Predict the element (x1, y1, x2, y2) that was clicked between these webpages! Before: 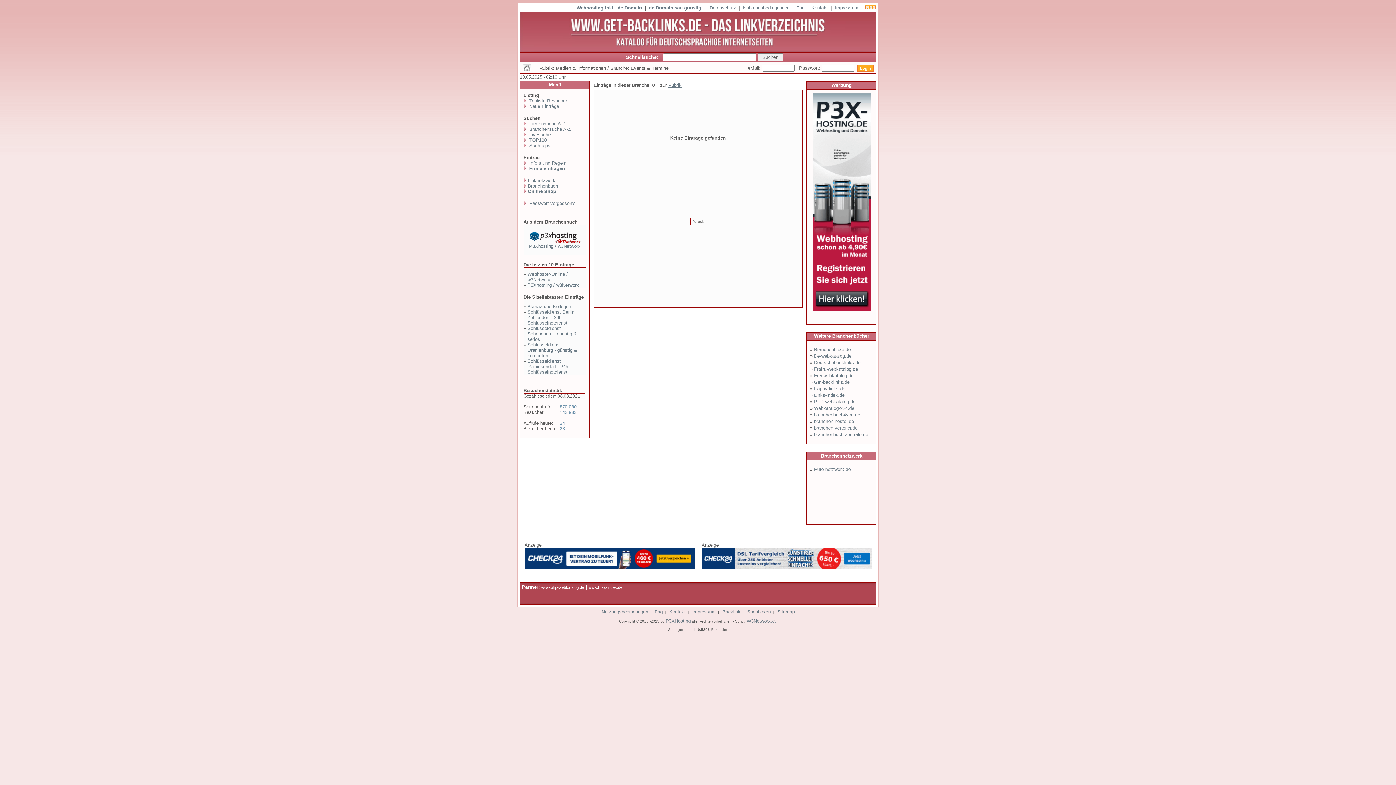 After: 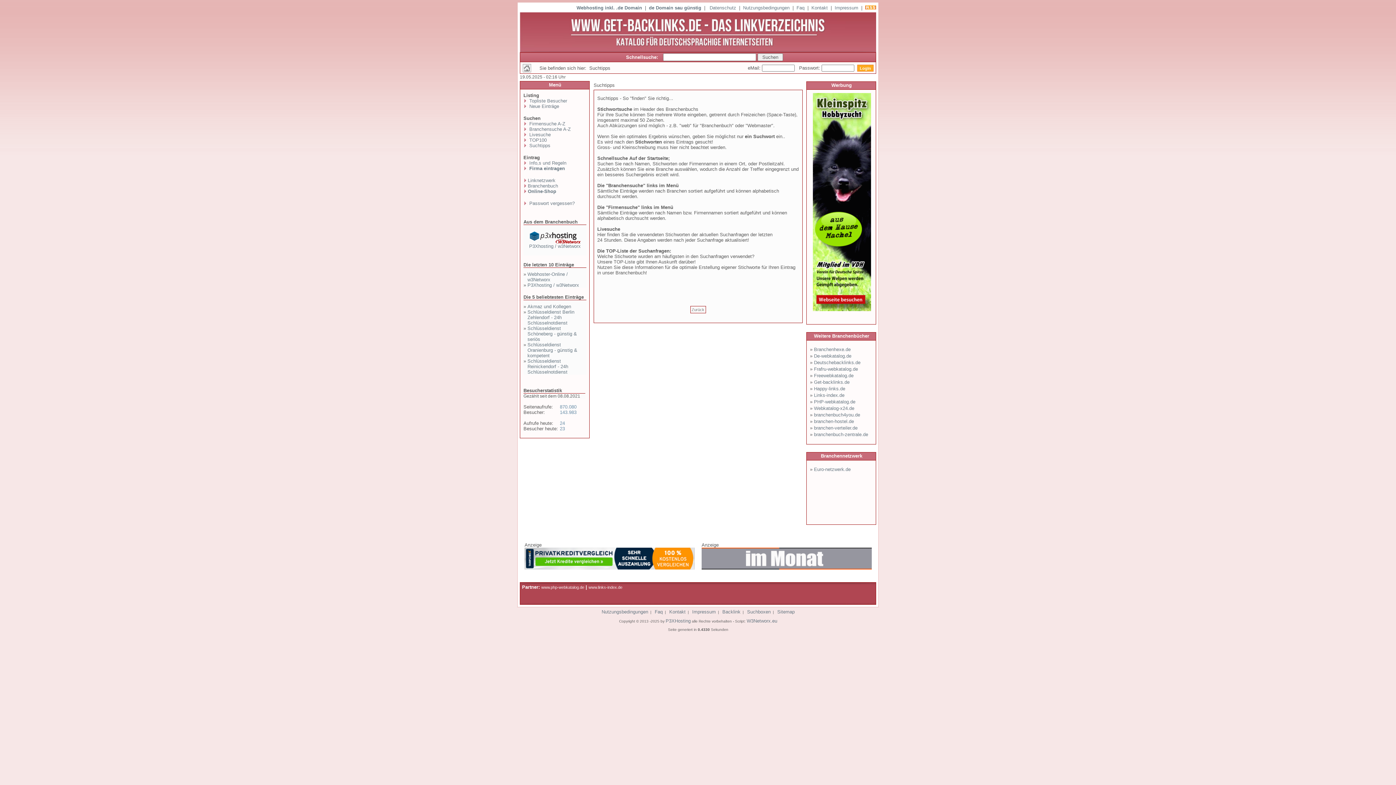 Action: bbox: (528, 142, 550, 148) label:  Suchtipps